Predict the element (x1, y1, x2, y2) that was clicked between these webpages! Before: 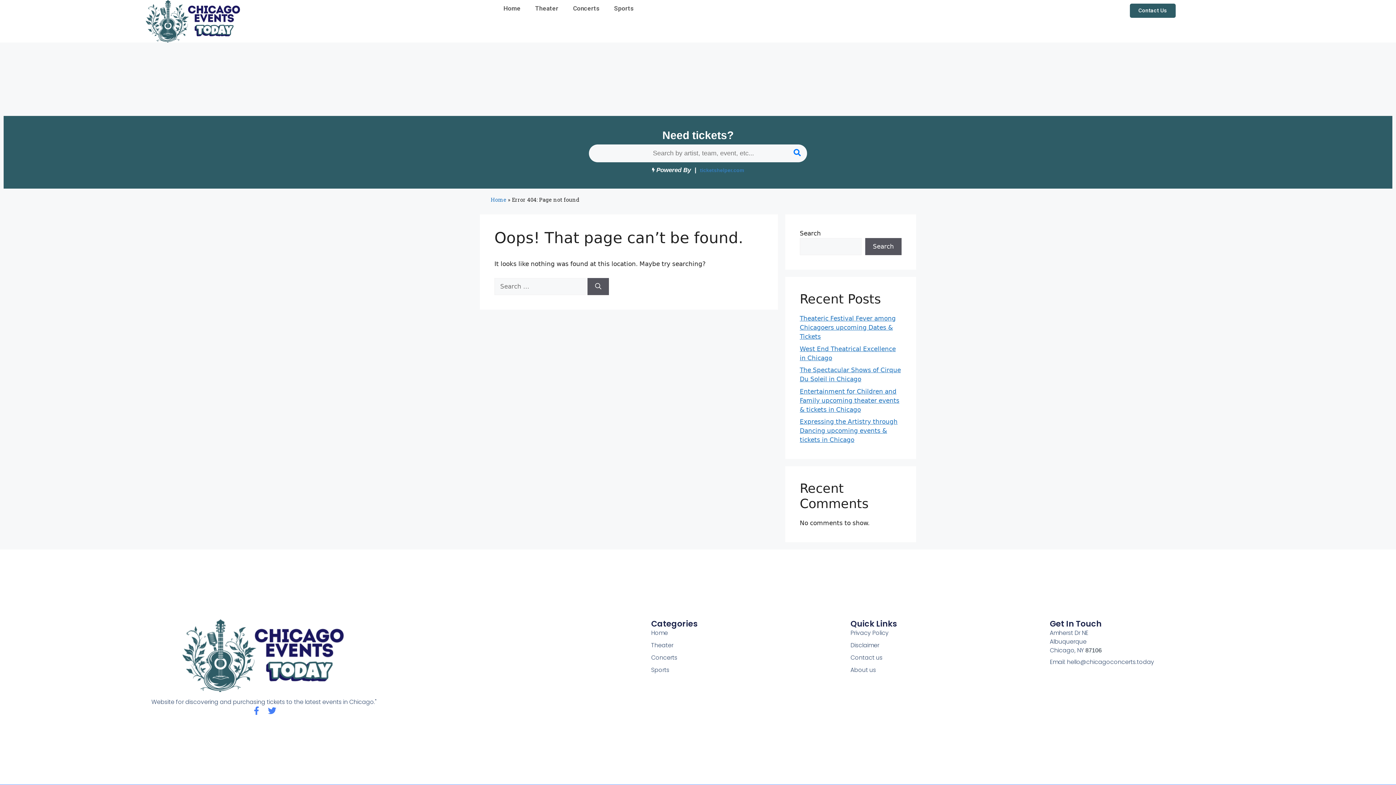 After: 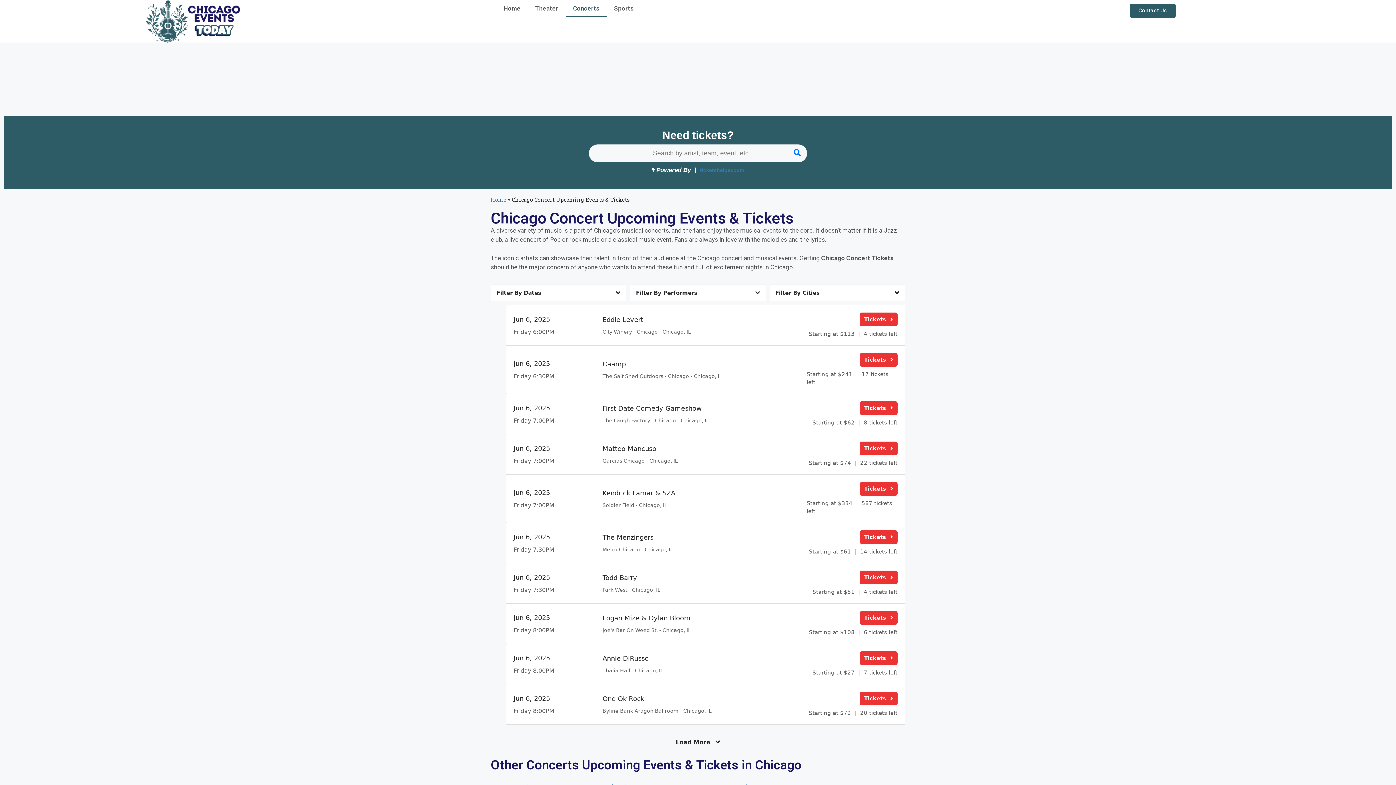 Action: label: Concerts bbox: (565, 0, 606, 16)